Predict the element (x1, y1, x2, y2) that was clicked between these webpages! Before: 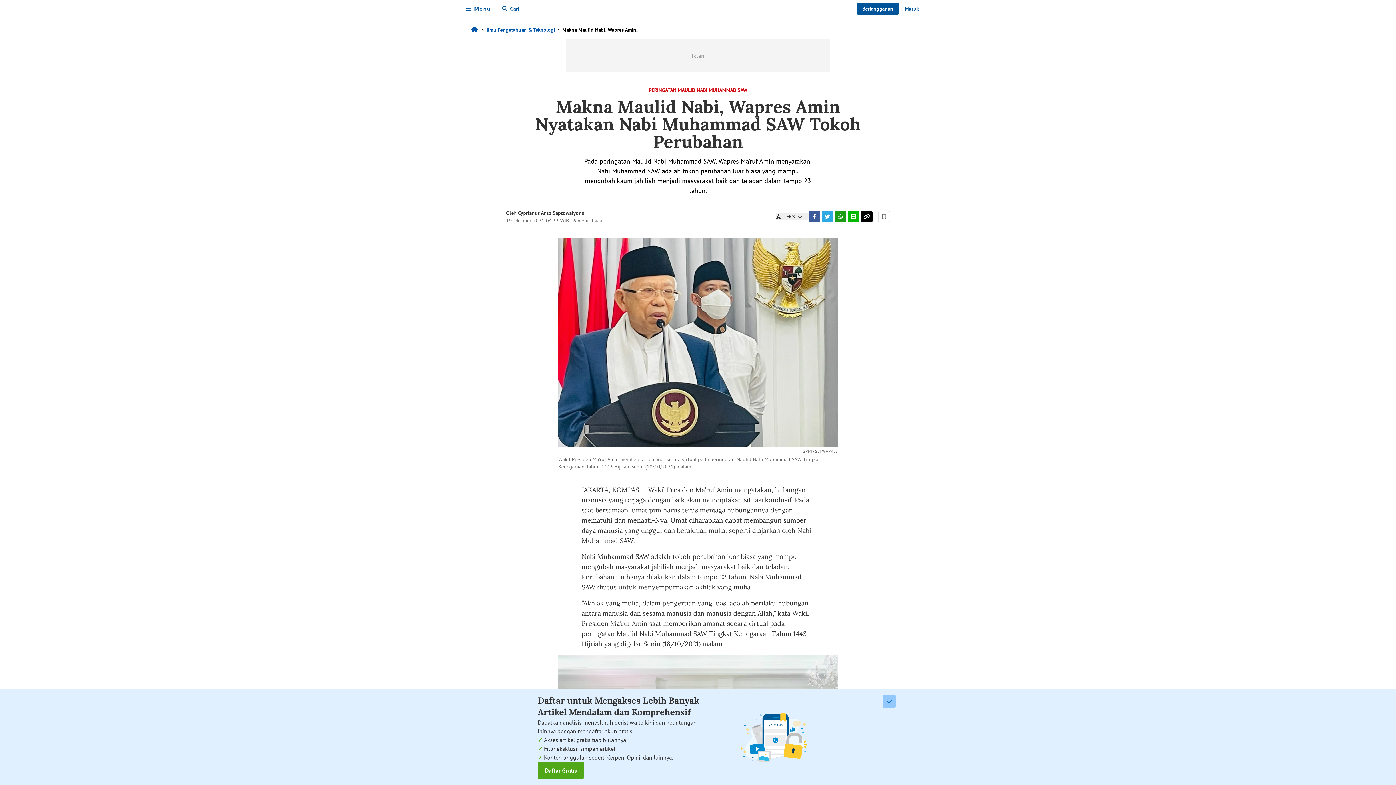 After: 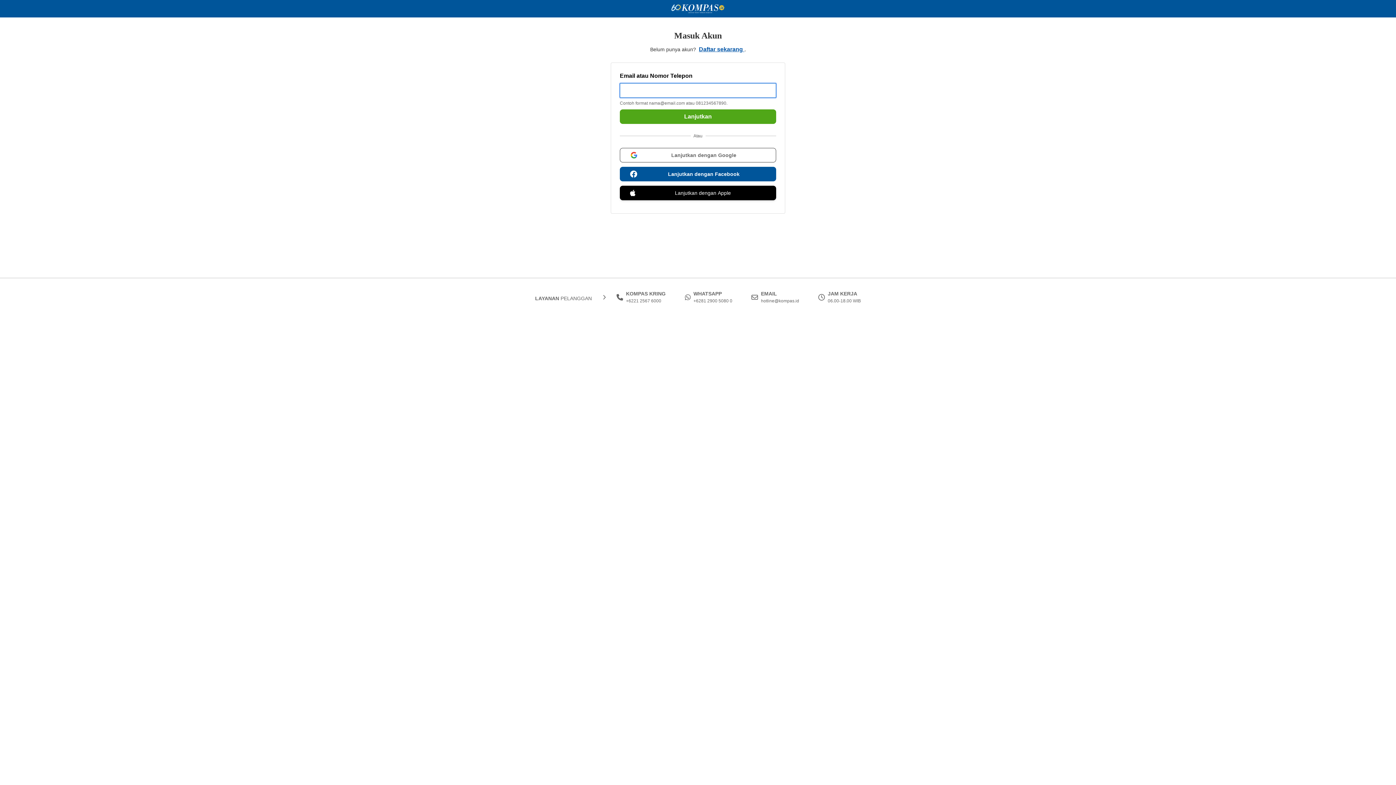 Action: bbox: (899, 2, 925, 14) label: Masuk